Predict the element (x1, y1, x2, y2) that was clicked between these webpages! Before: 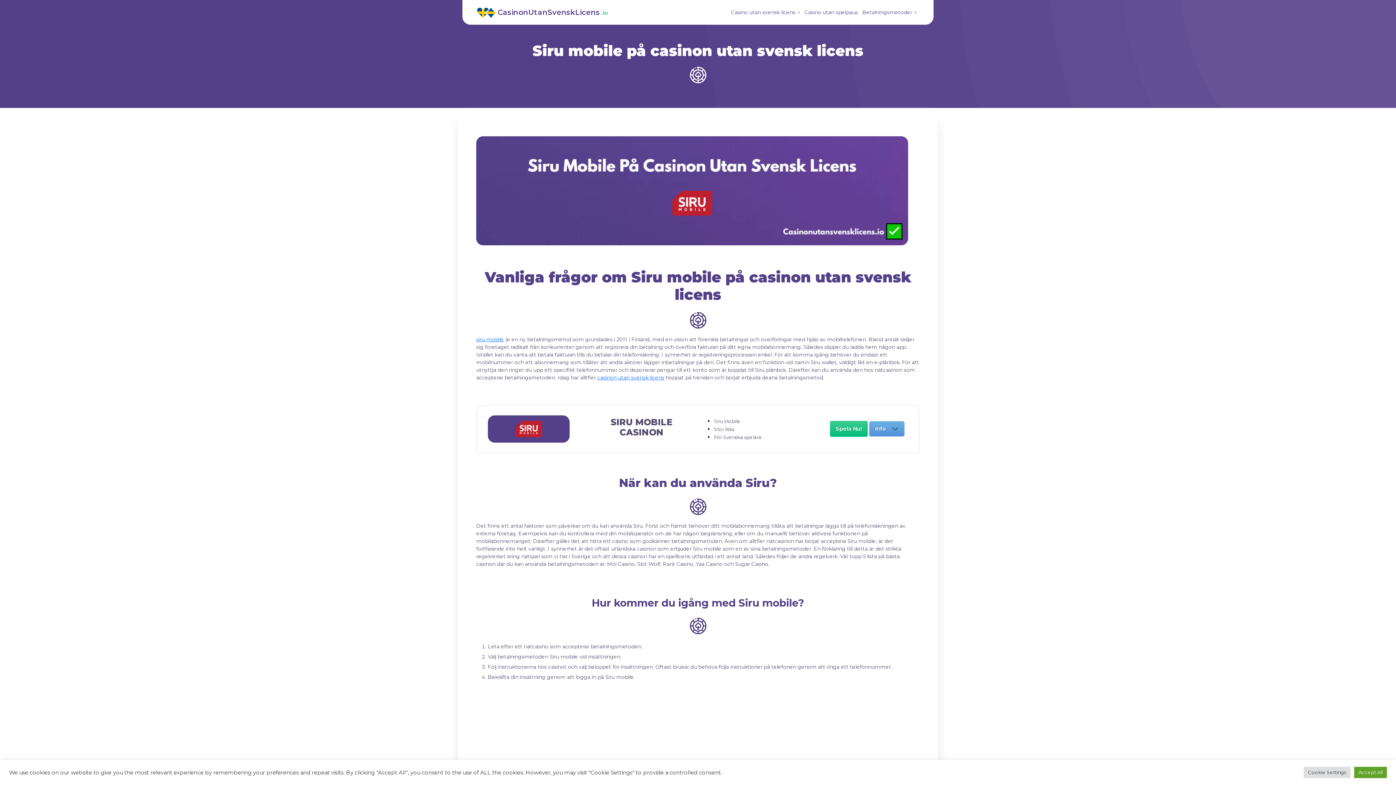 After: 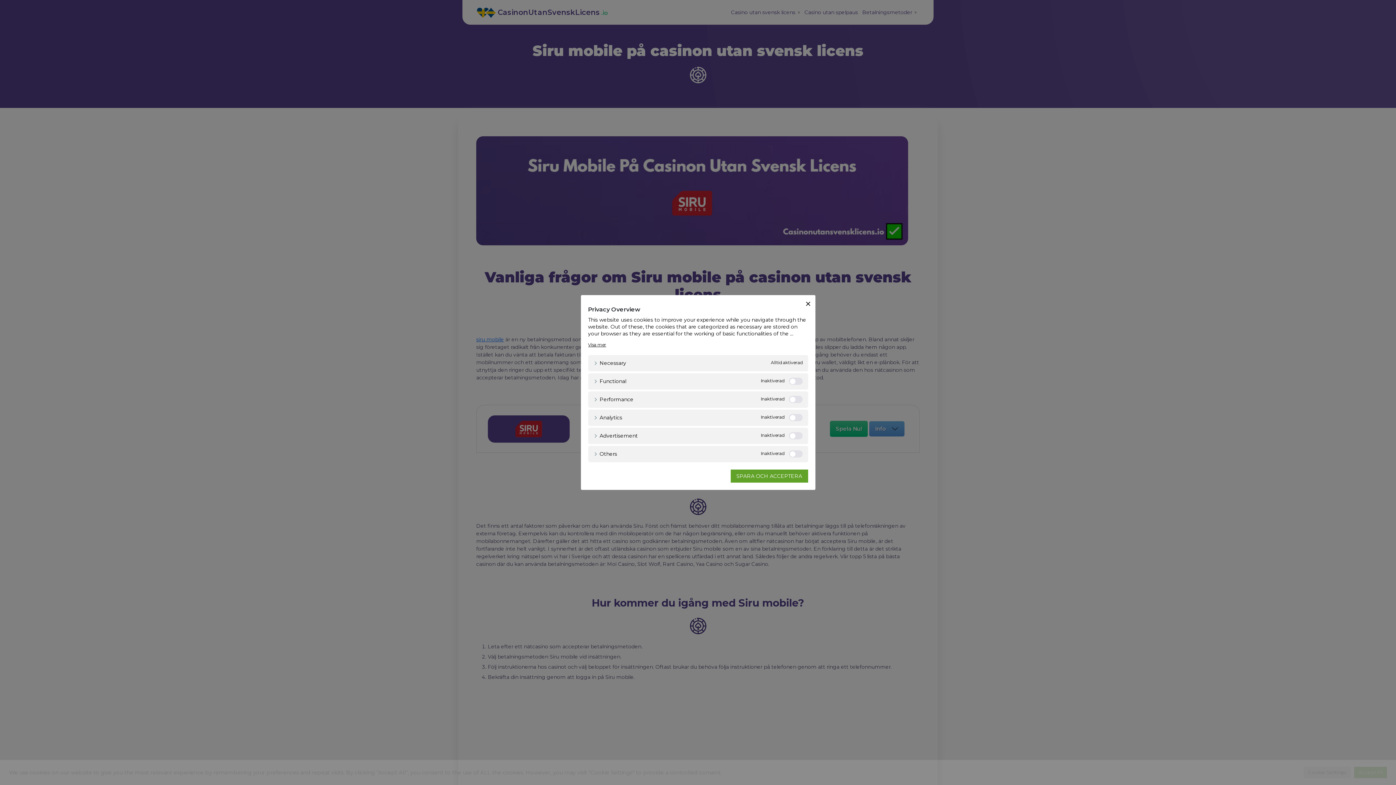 Action: label: Cookie Settings bbox: (1304, 767, 1350, 778)